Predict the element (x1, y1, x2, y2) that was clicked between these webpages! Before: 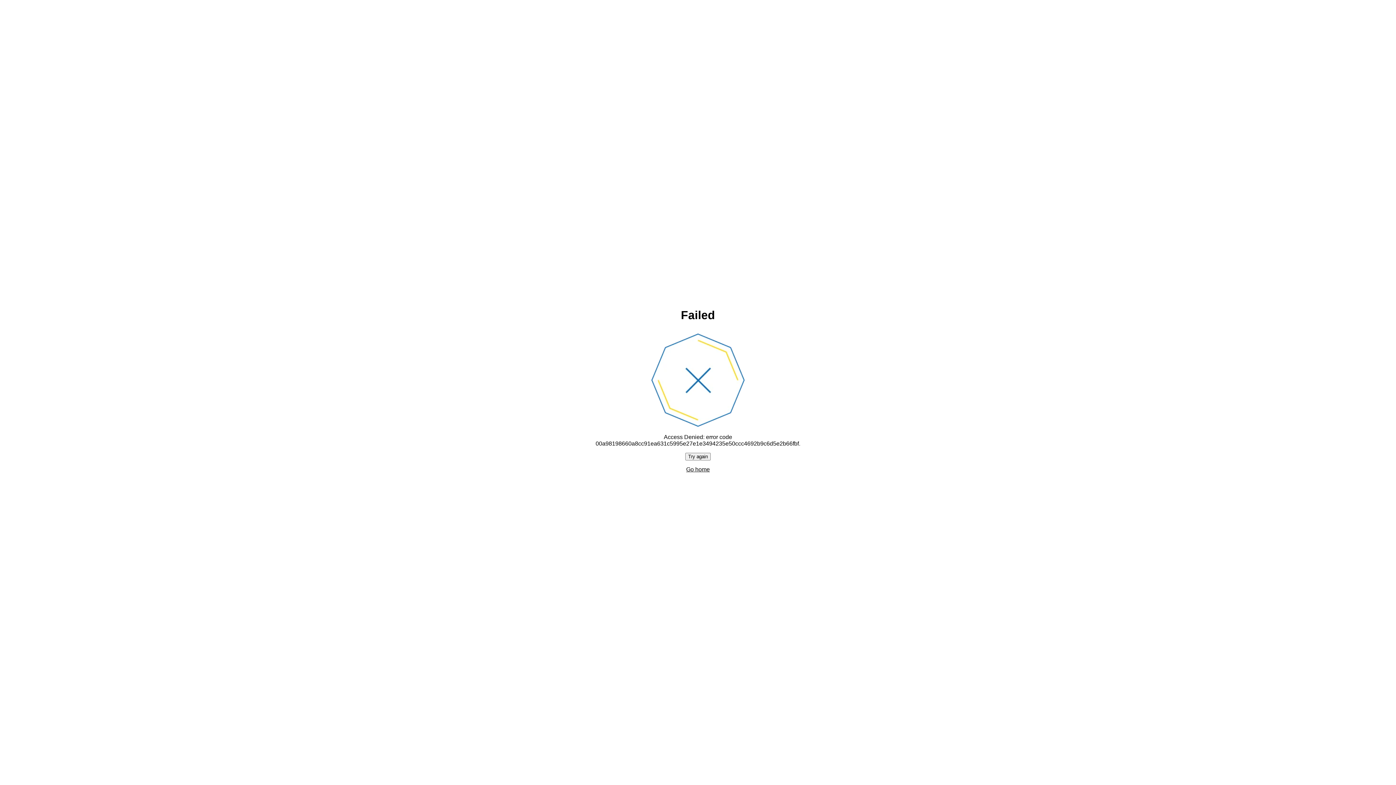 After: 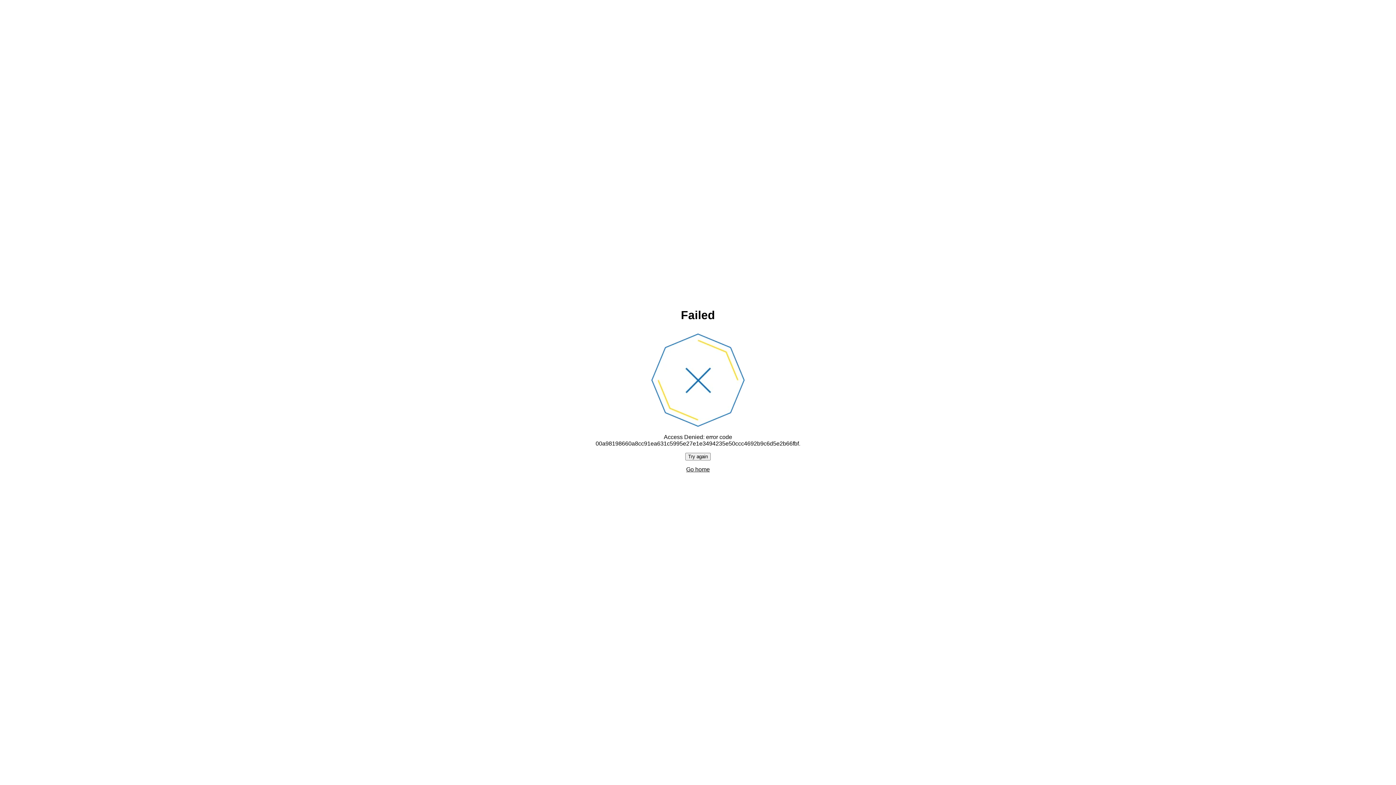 Action: label: Try again bbox: (685, 452, 710, 460)